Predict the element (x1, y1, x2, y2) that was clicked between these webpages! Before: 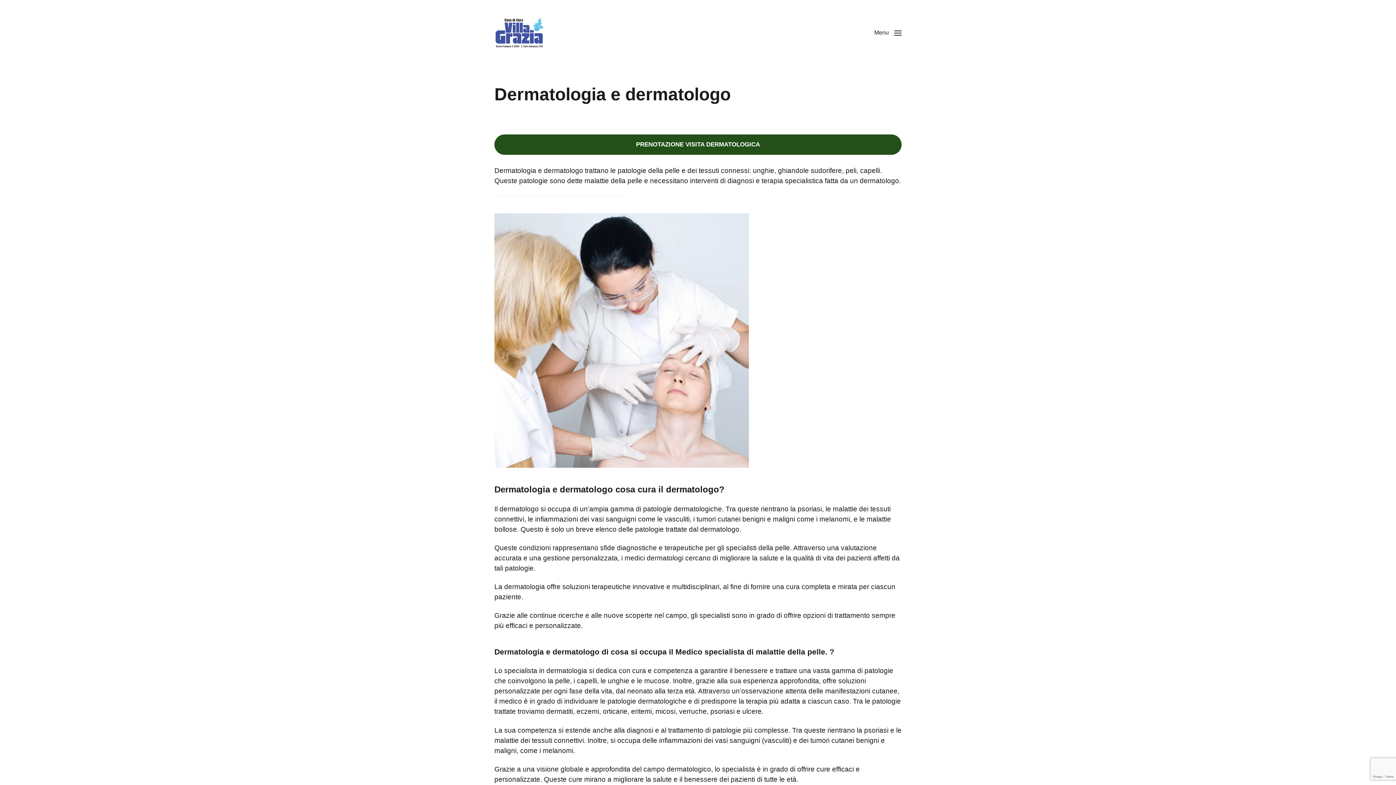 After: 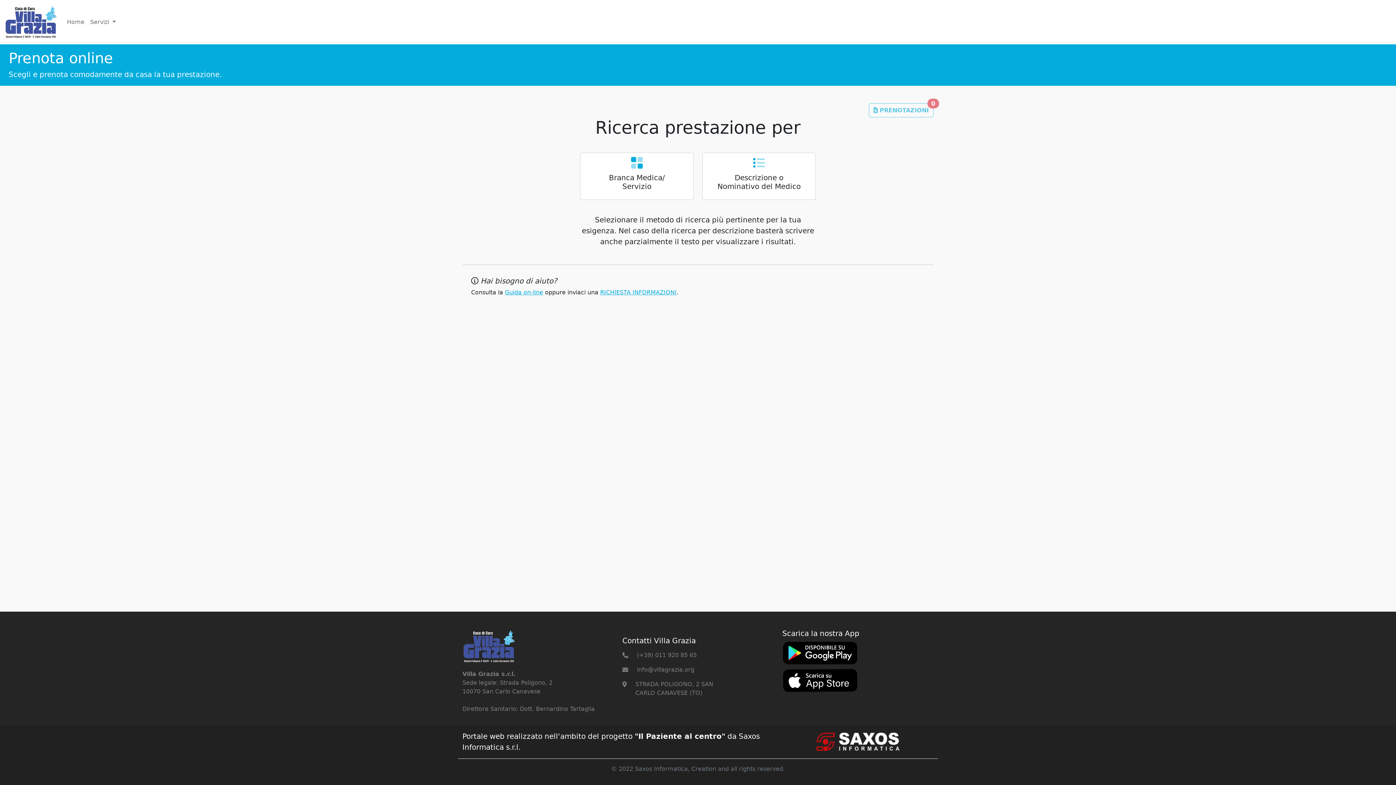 Action: label: PRENOTAZIONE VISITA DERMATOLOGICA bbox: (494, 134, 901, 154)